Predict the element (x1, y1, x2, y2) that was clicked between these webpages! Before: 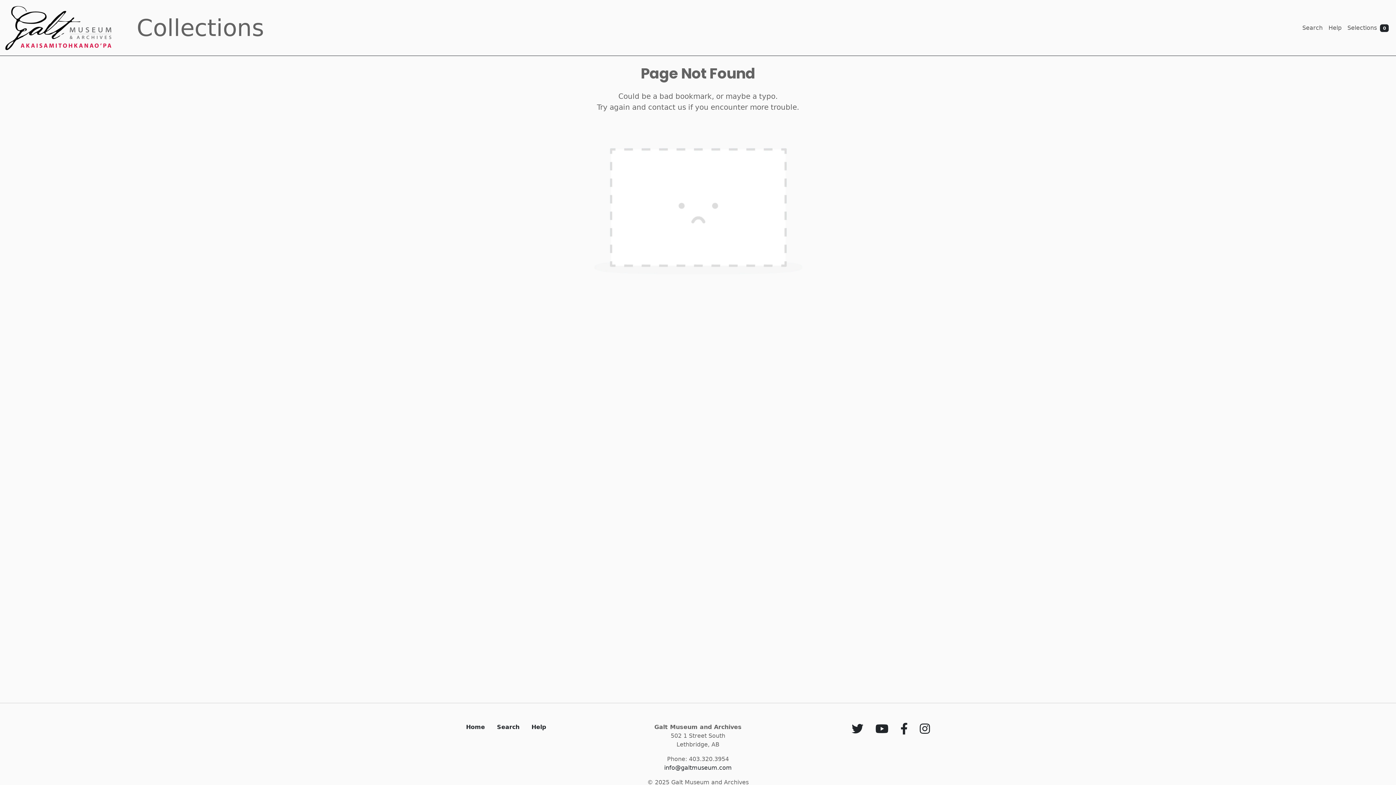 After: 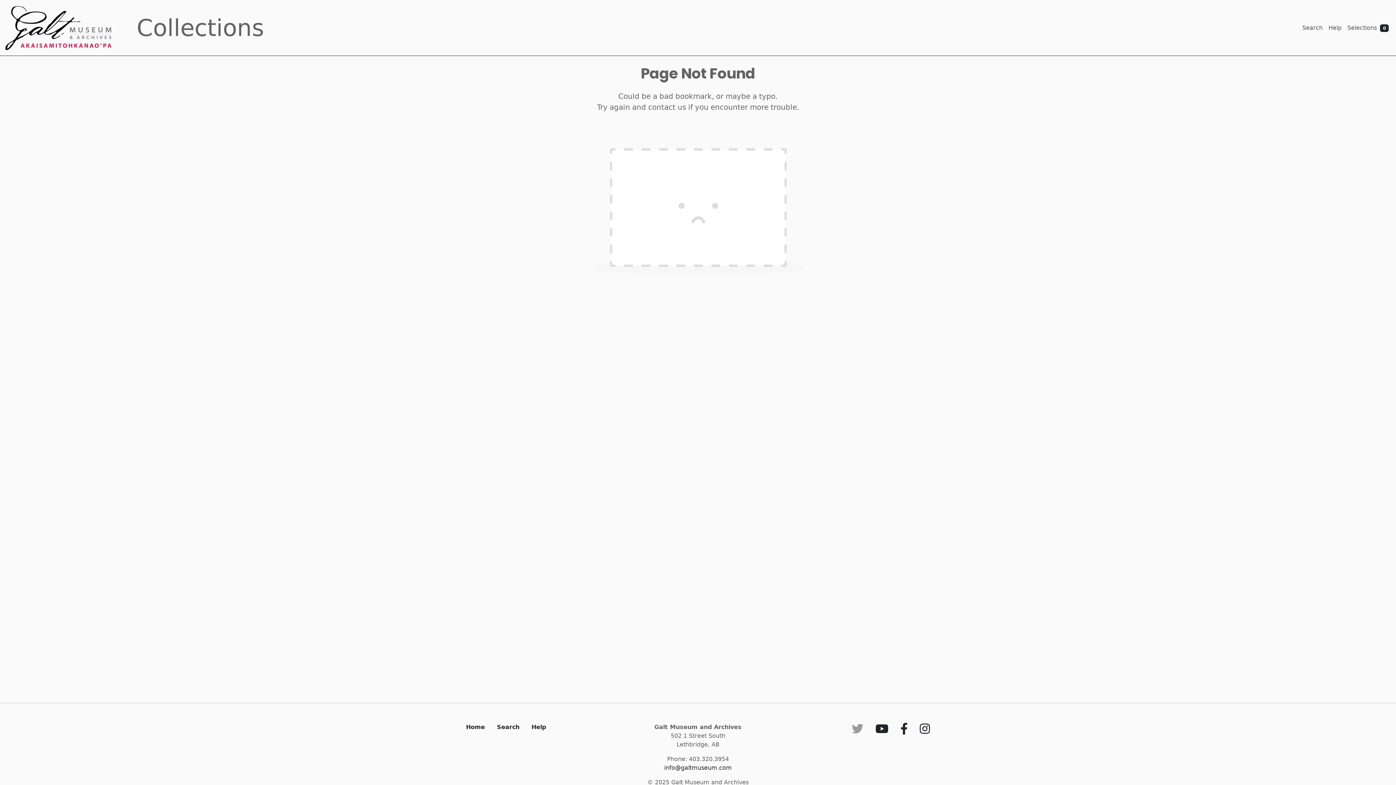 Action: bbox: (848, 727, 867, 734)